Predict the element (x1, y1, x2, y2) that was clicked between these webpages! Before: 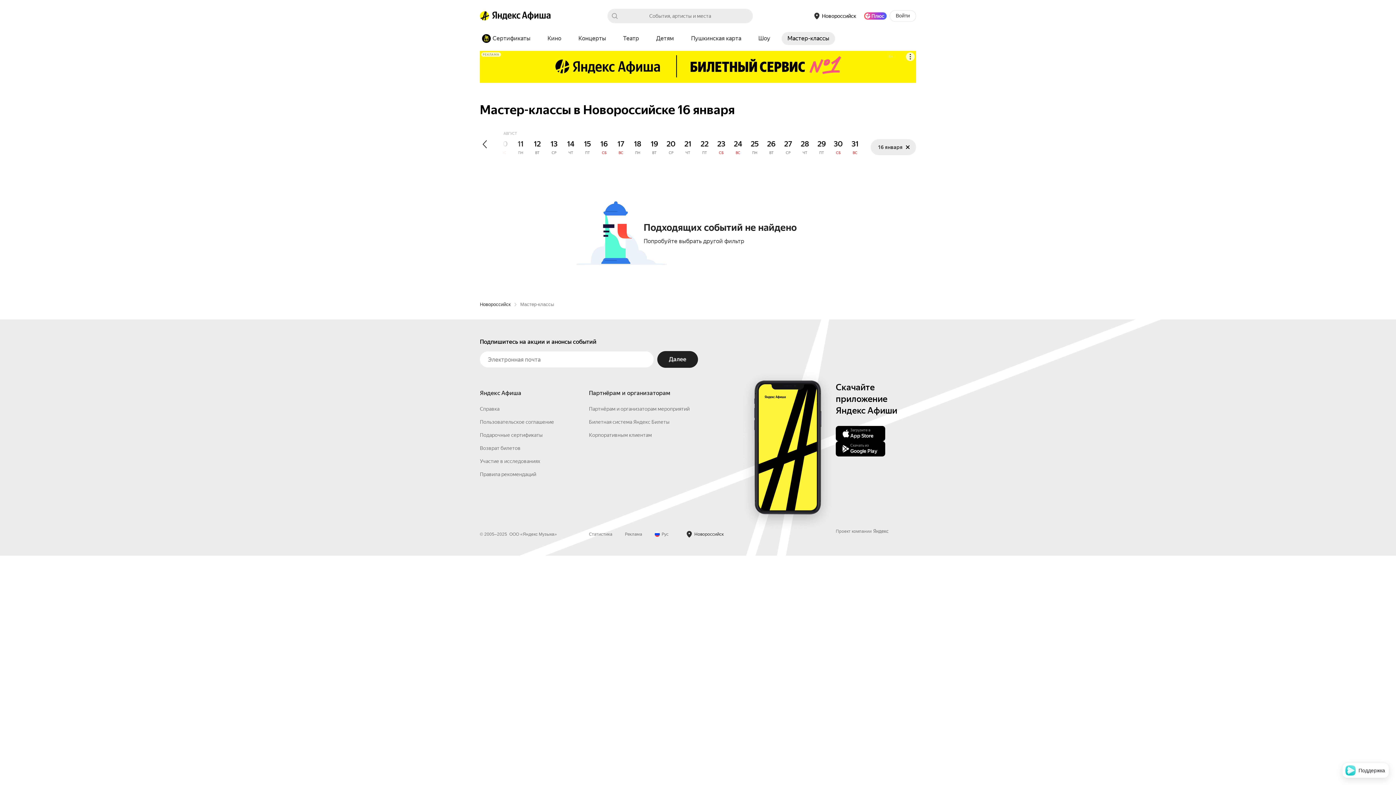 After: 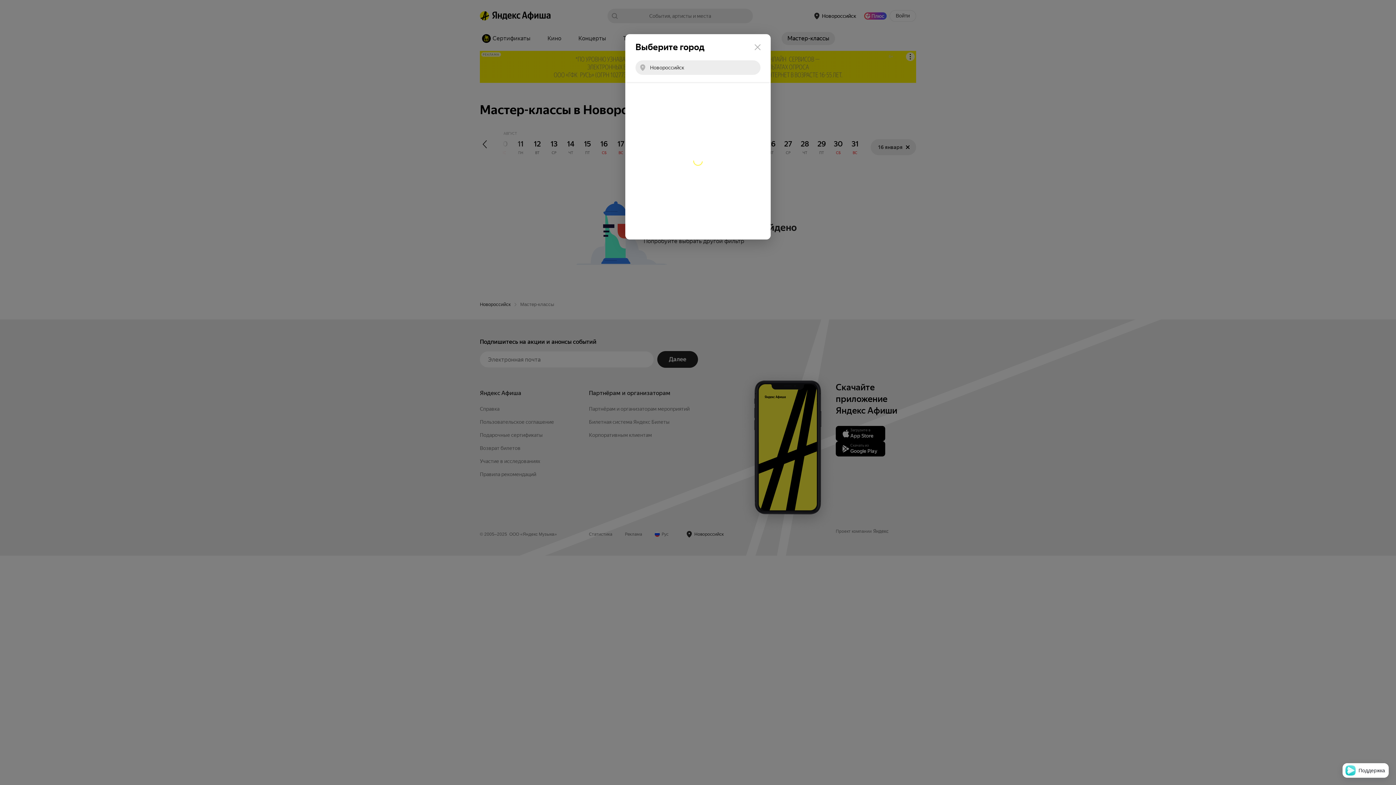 Action: label: город: Новороссийск. Изменить город bbox: (809, 10, 861, 21)